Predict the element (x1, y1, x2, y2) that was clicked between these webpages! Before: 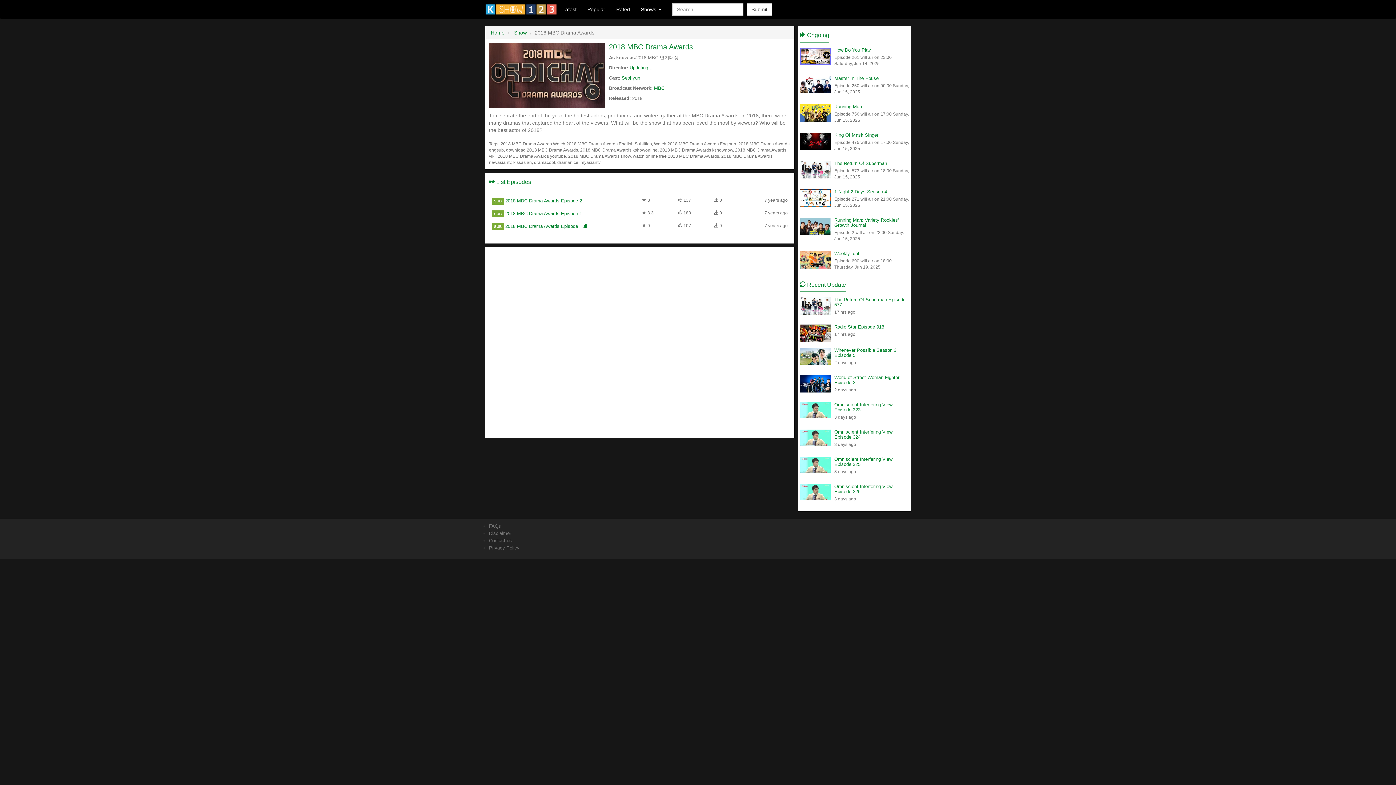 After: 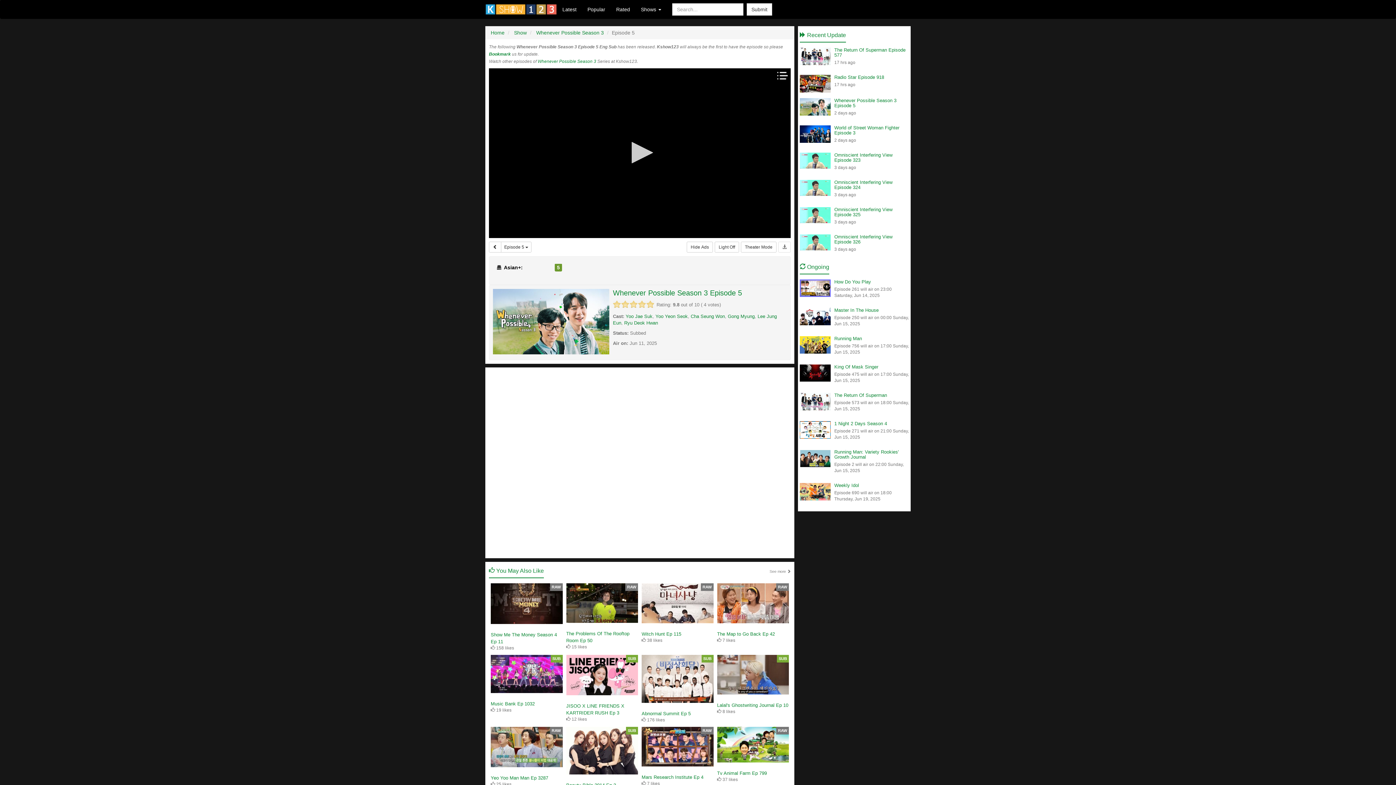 Action: bbox: (800, 347, 834, 365)